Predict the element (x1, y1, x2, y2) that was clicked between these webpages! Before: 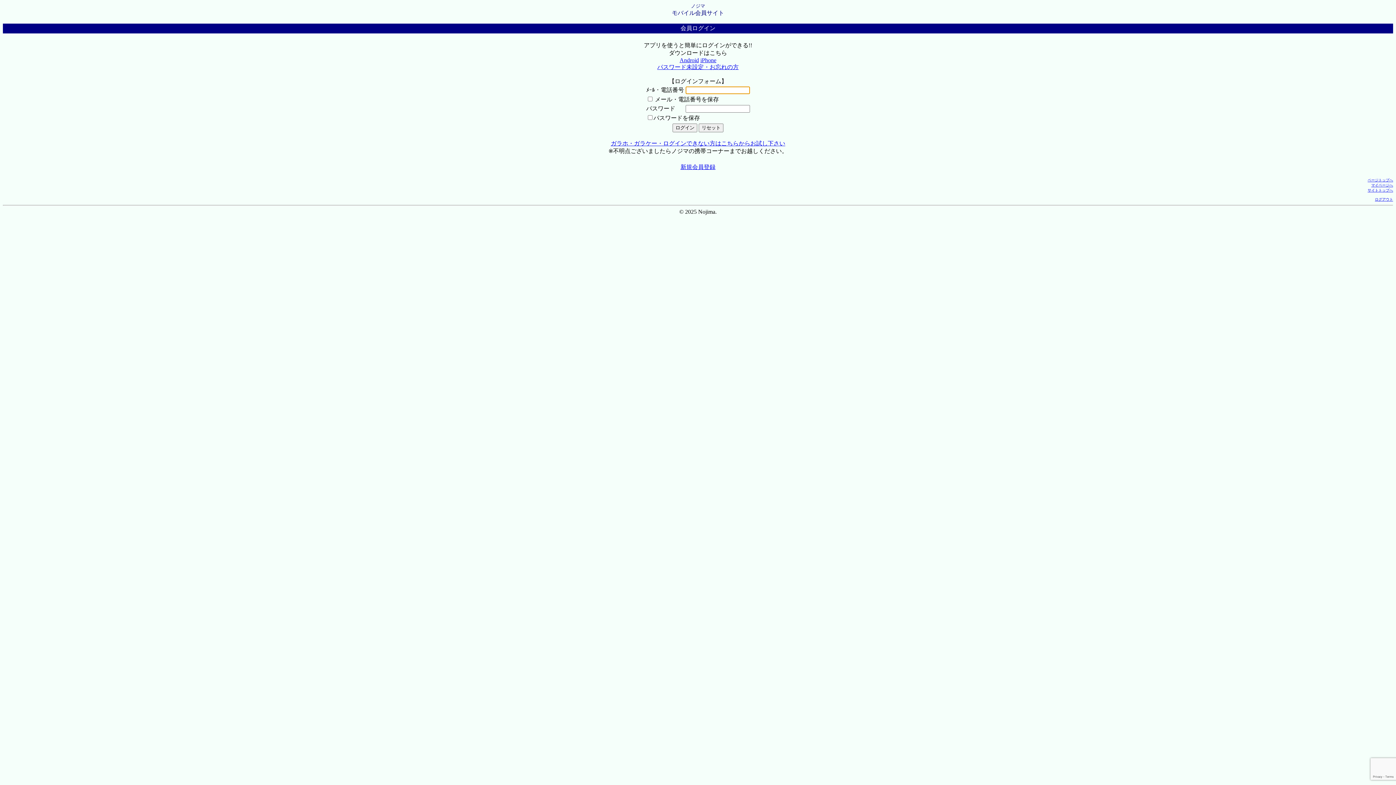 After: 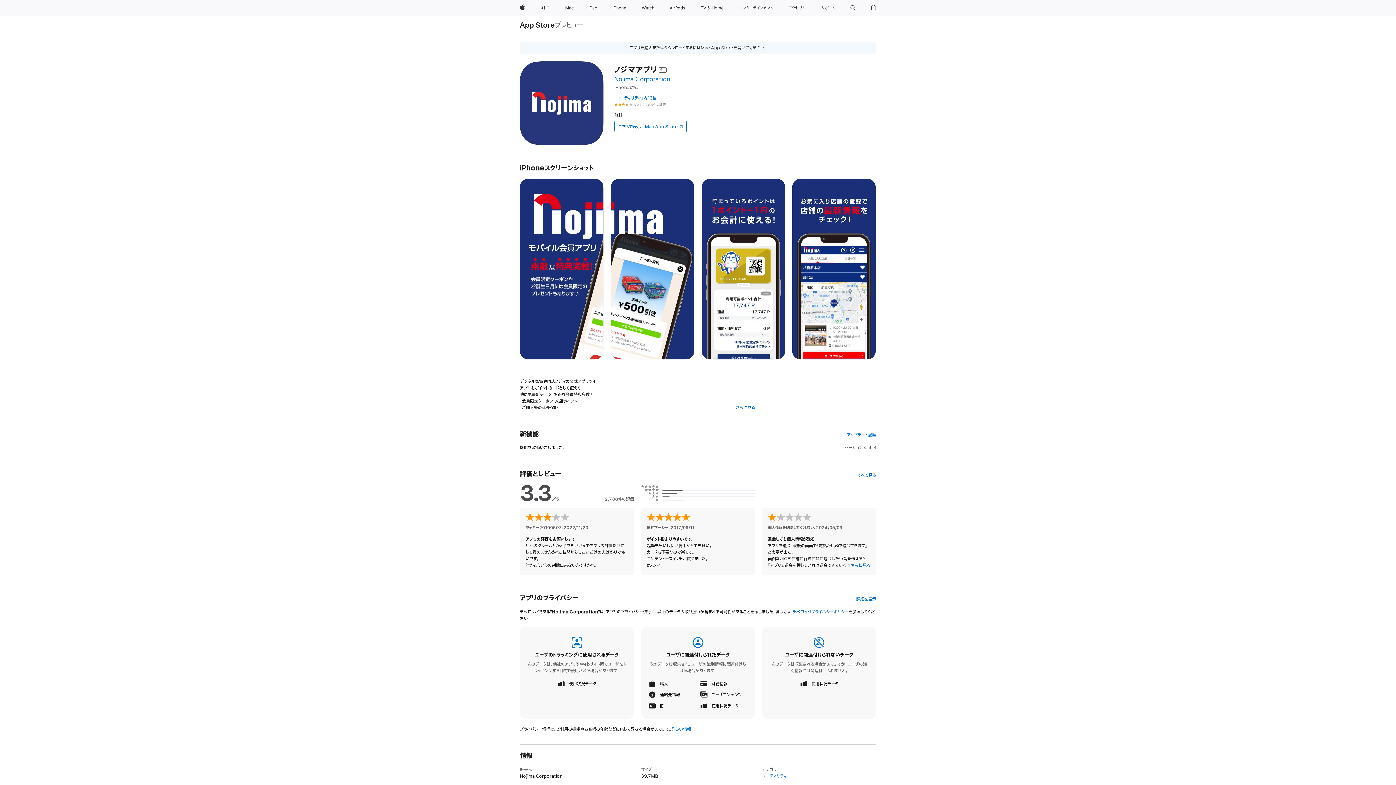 Action: bbox: (700, 57, 716, 63) label: iPhone